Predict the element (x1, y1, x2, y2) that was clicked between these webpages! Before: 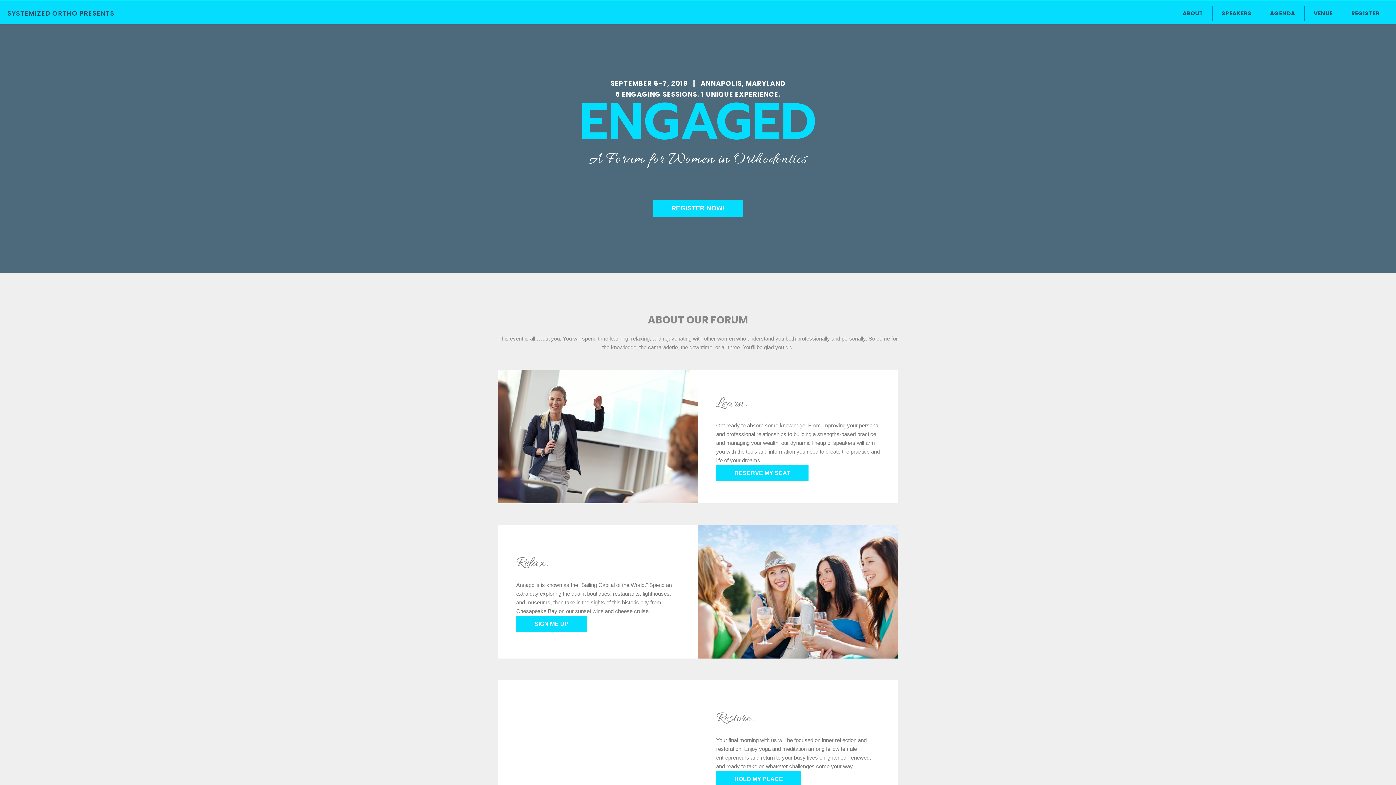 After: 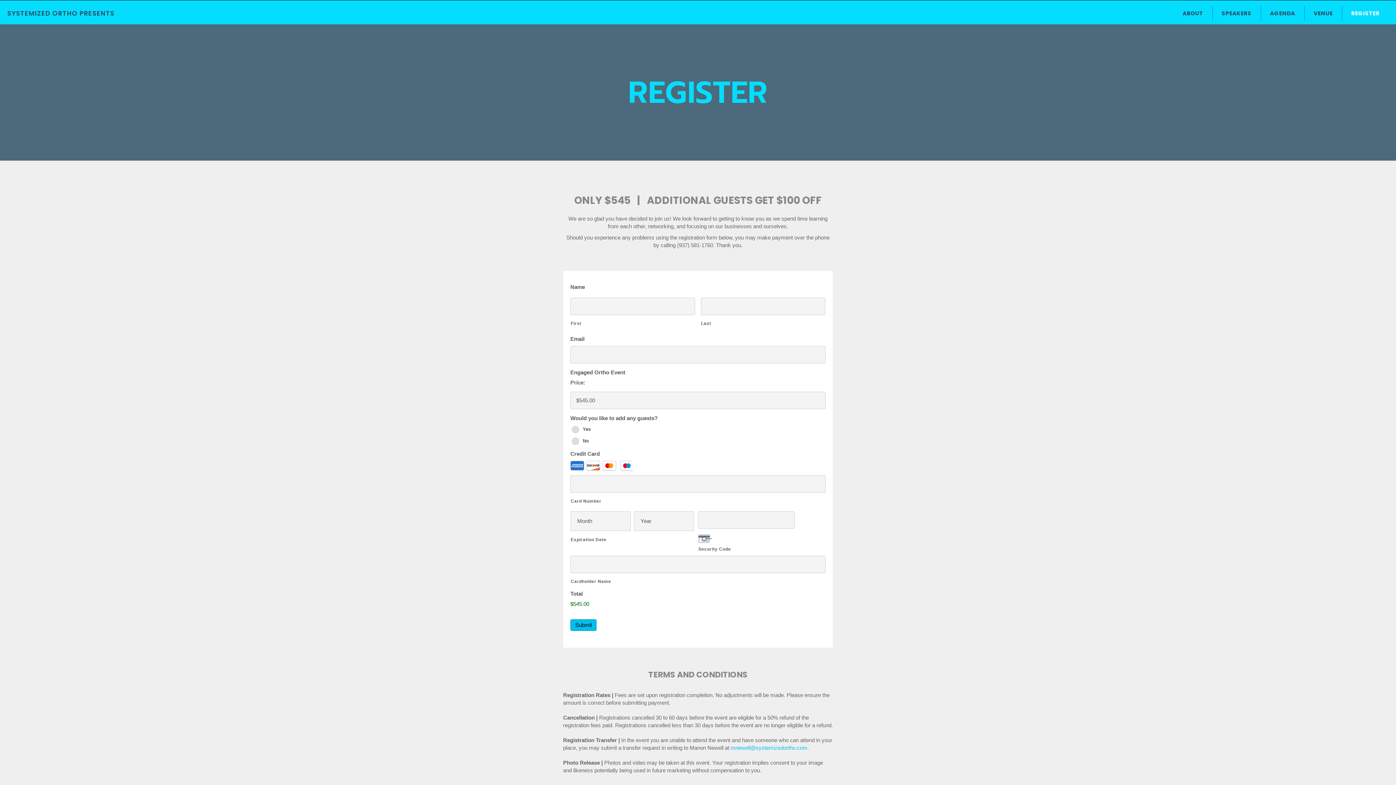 Action: label: SIGN ME UP bbox: (516, 616, 586, 632)